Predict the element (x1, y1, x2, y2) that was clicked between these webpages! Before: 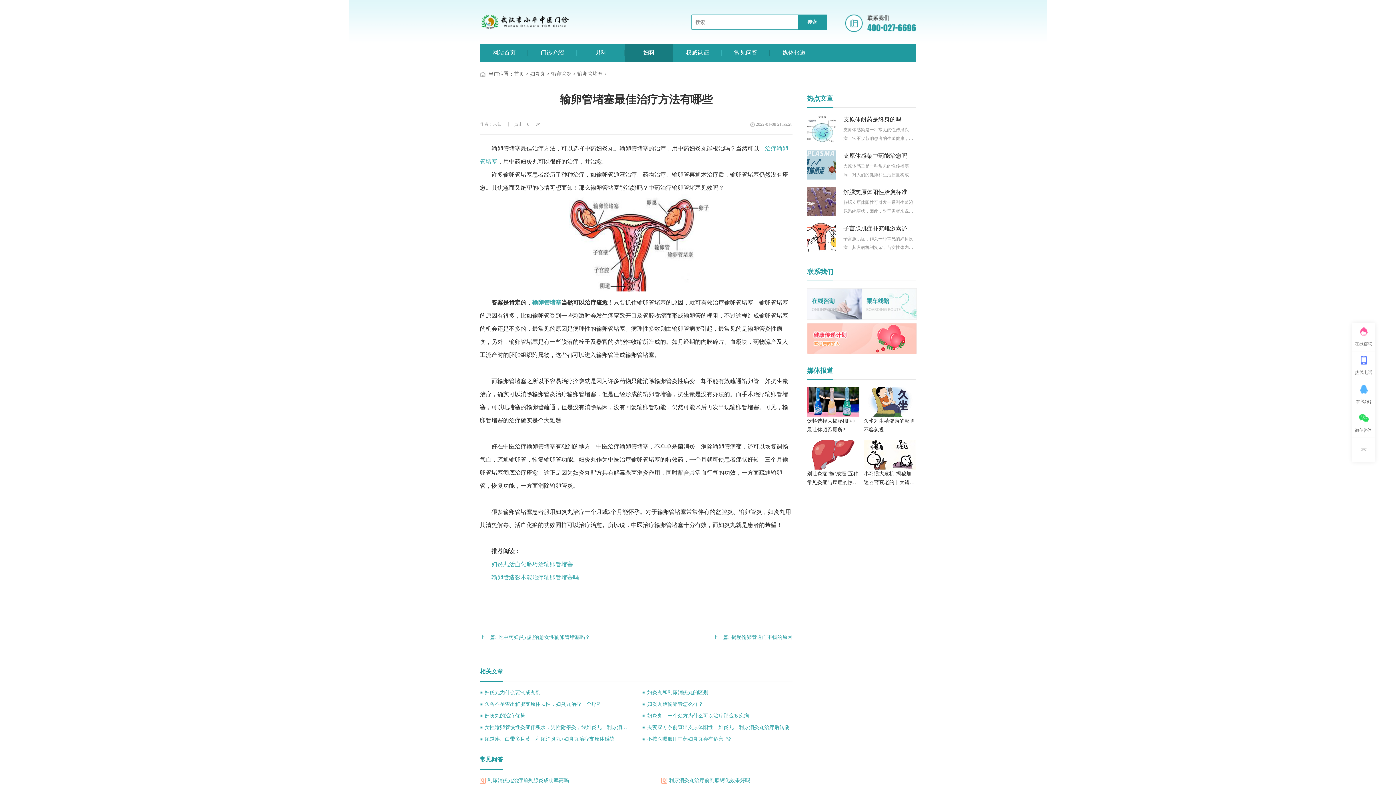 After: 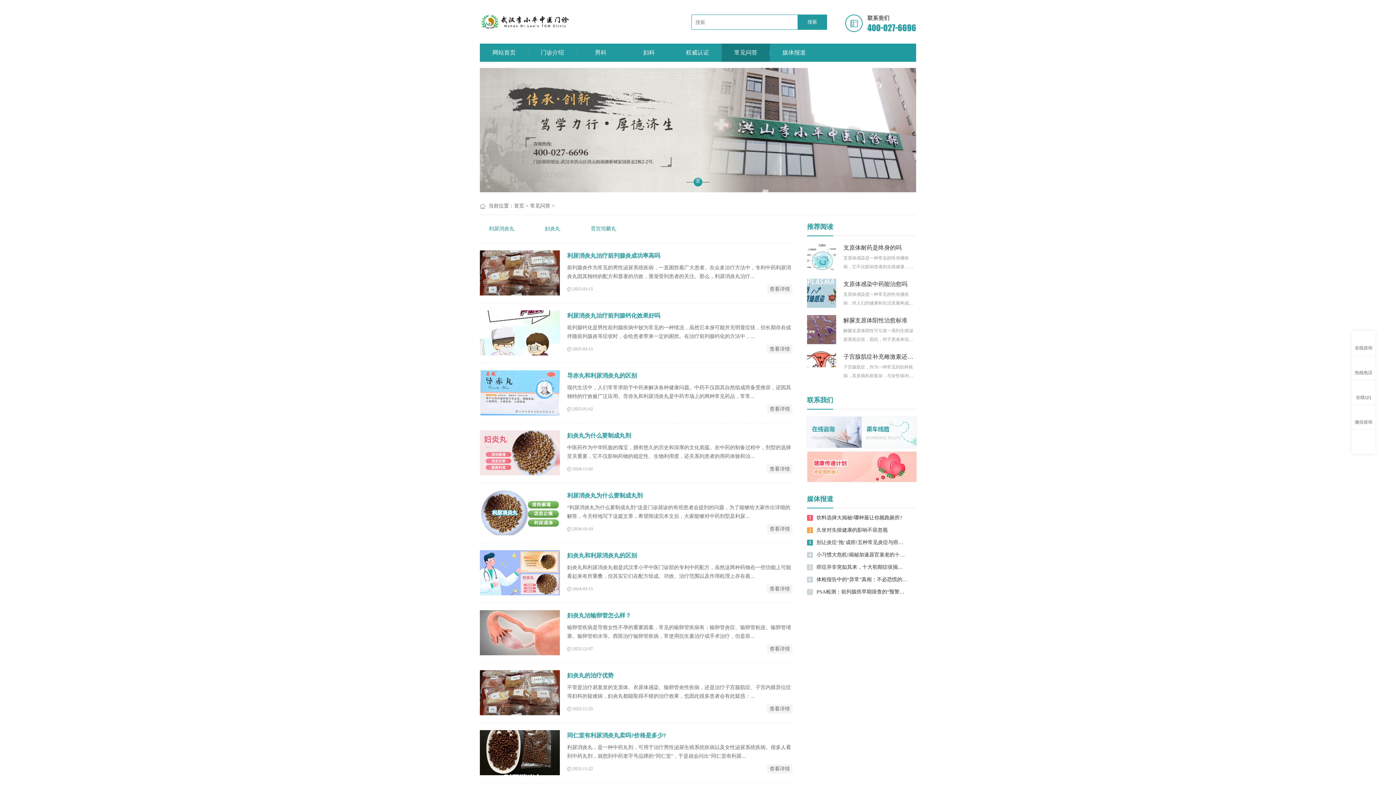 Action: bbox: (721, 43, 770, 61) label: 常见问答